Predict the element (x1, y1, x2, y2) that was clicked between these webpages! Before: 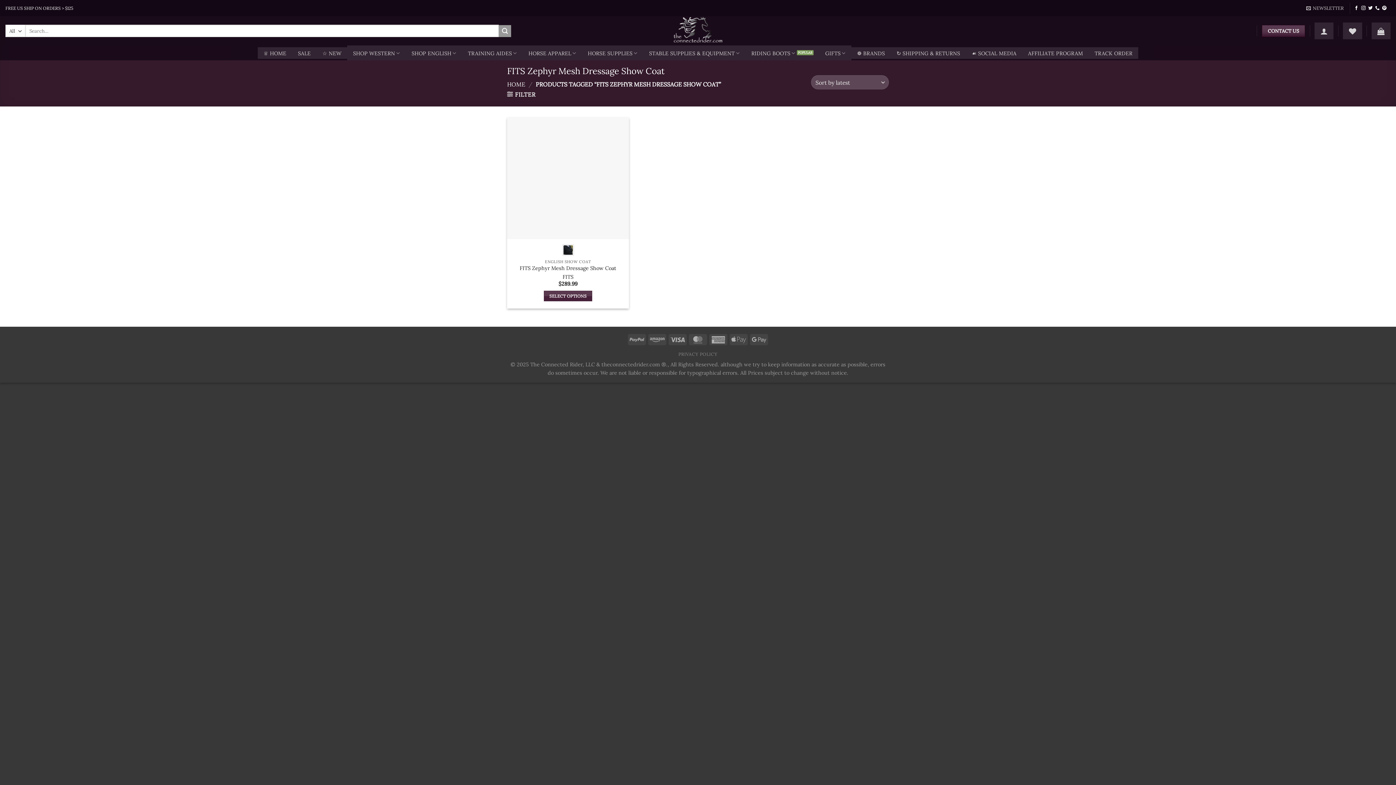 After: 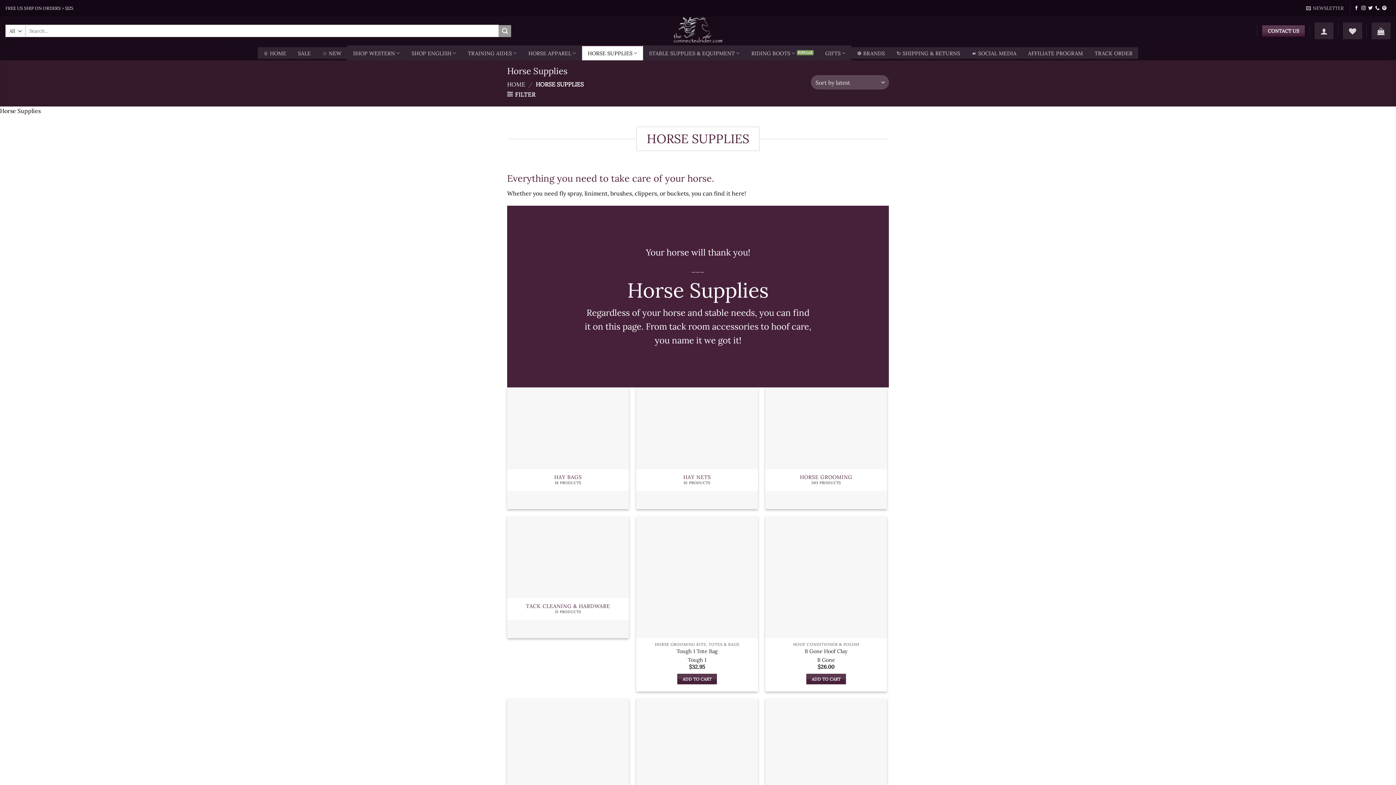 Action: label: HORSE SUPPLIES bbox: (582, 45, 643, 60)